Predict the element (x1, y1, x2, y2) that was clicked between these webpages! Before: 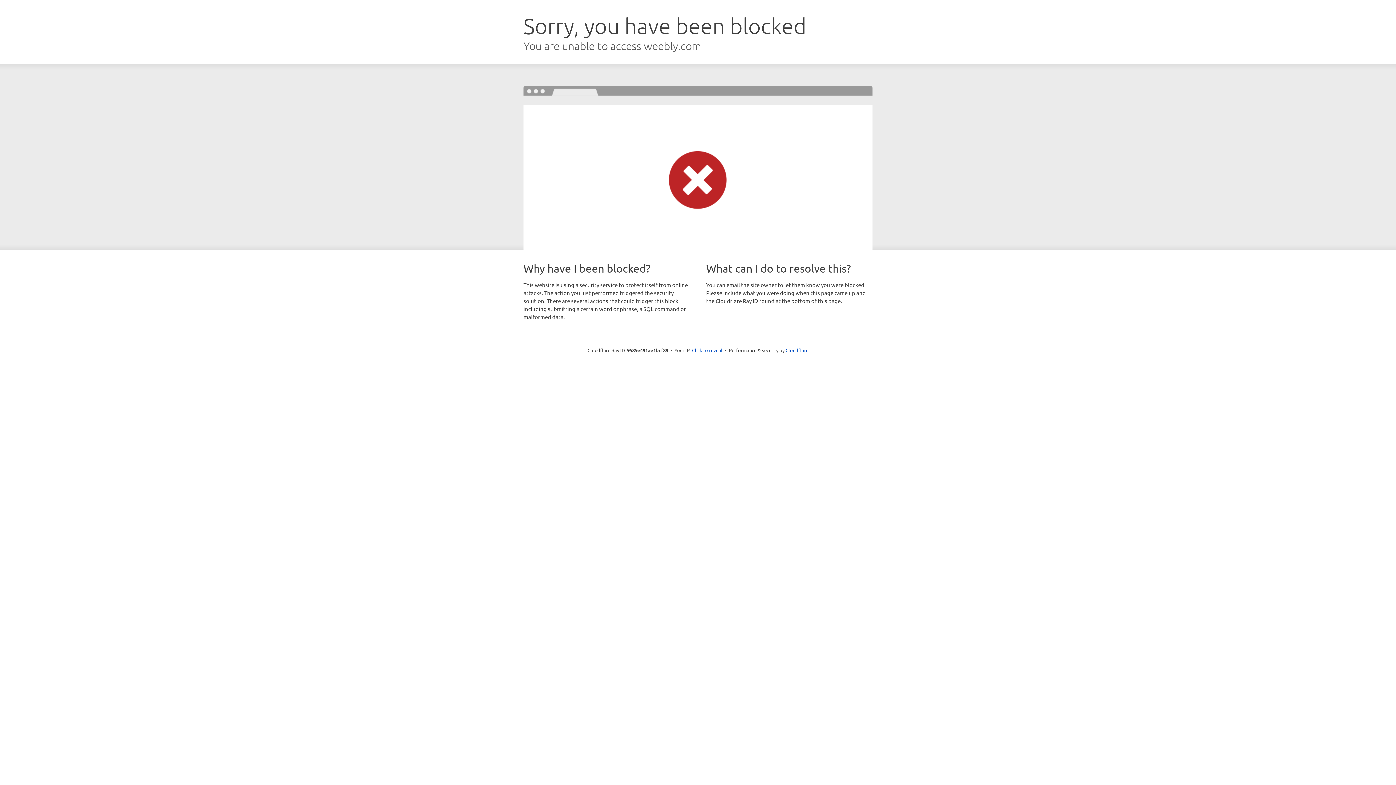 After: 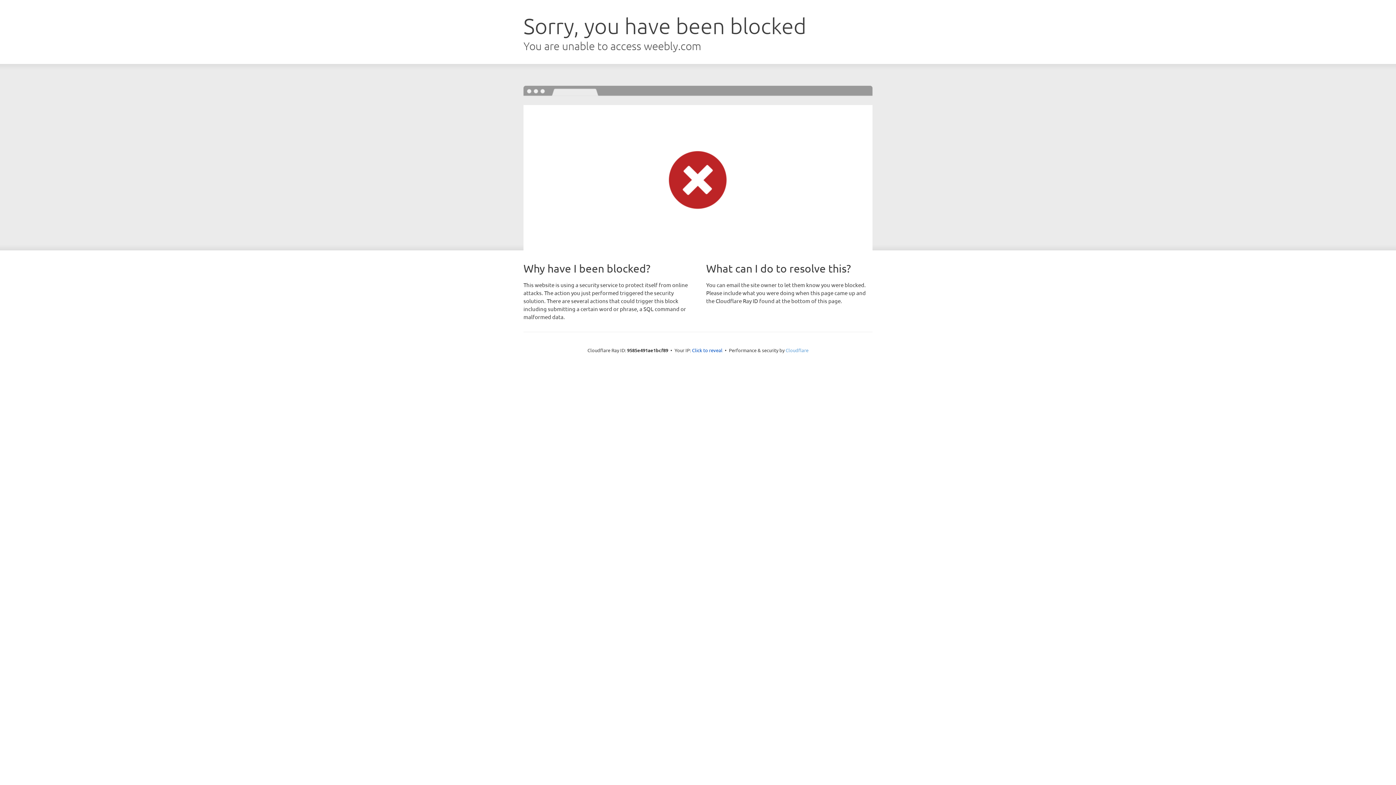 Action: bbox: (785, 347, 808, 353) label: Cloudflare